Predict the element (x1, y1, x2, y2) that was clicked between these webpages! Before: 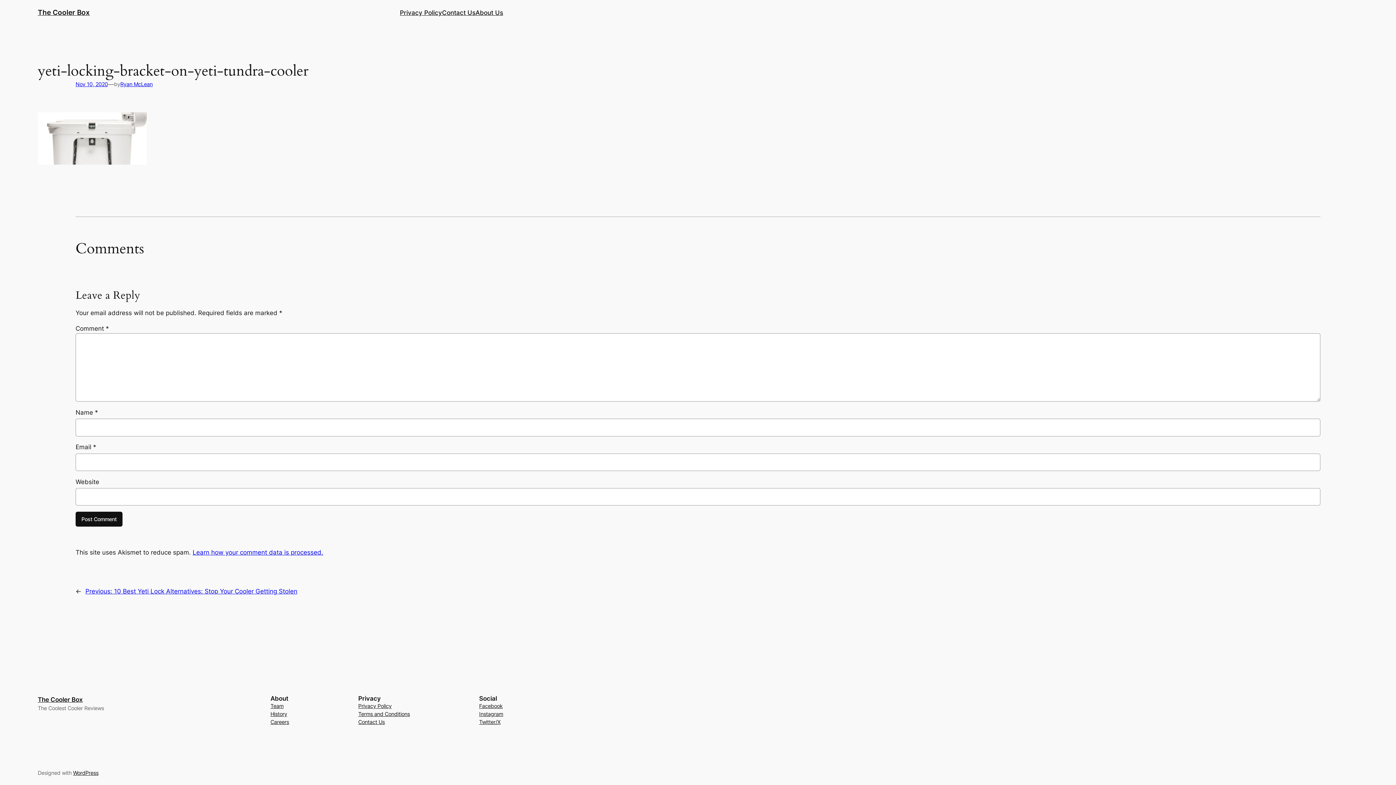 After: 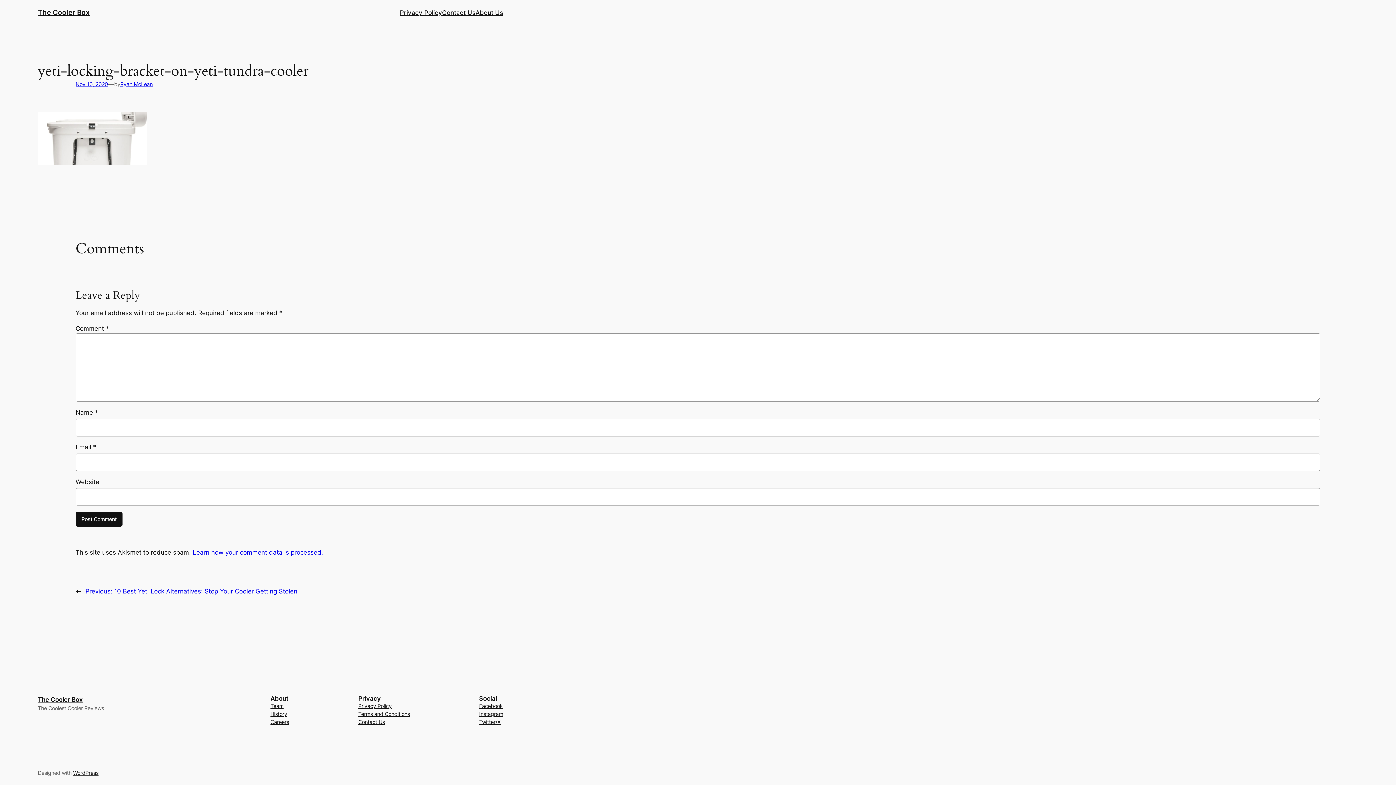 Action: label: Team bbox: (270, 702, 283, 710)